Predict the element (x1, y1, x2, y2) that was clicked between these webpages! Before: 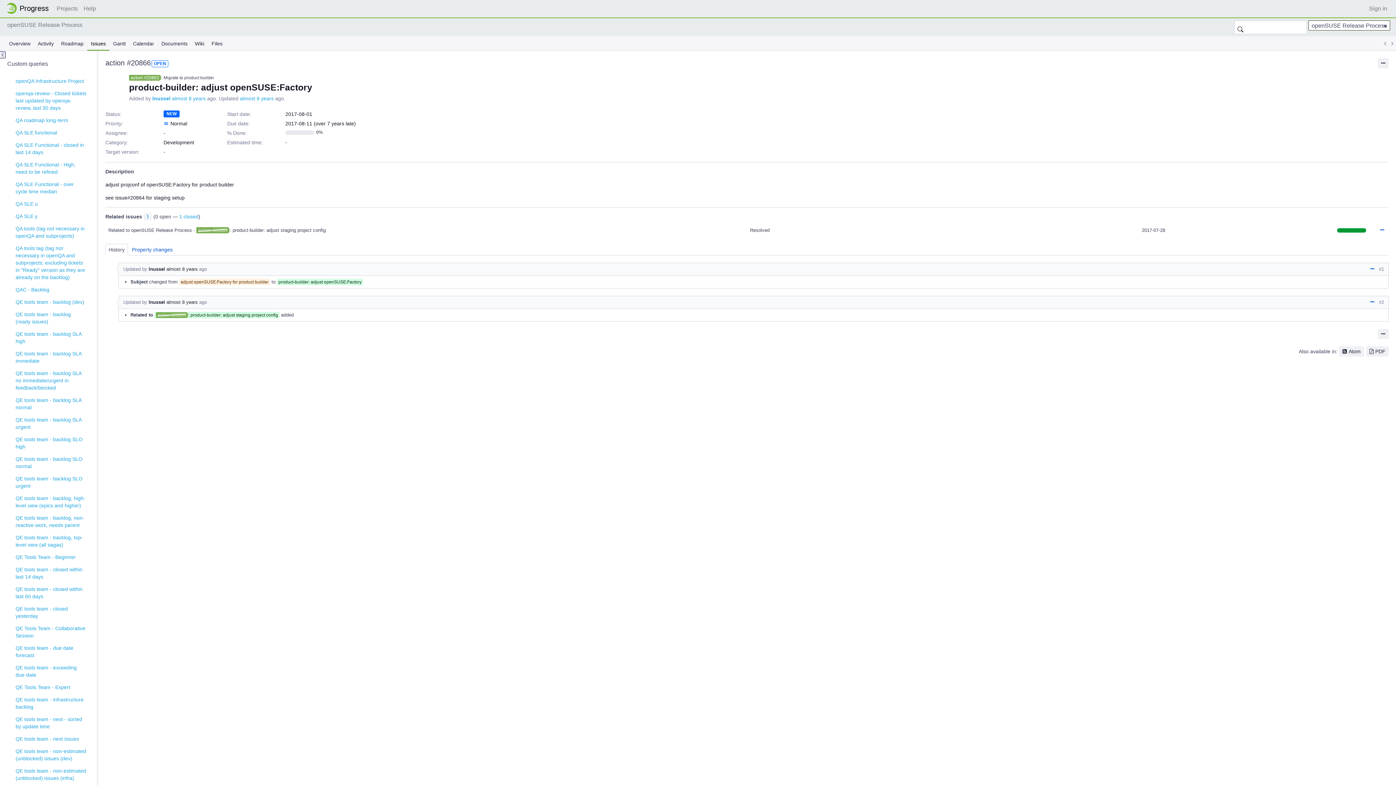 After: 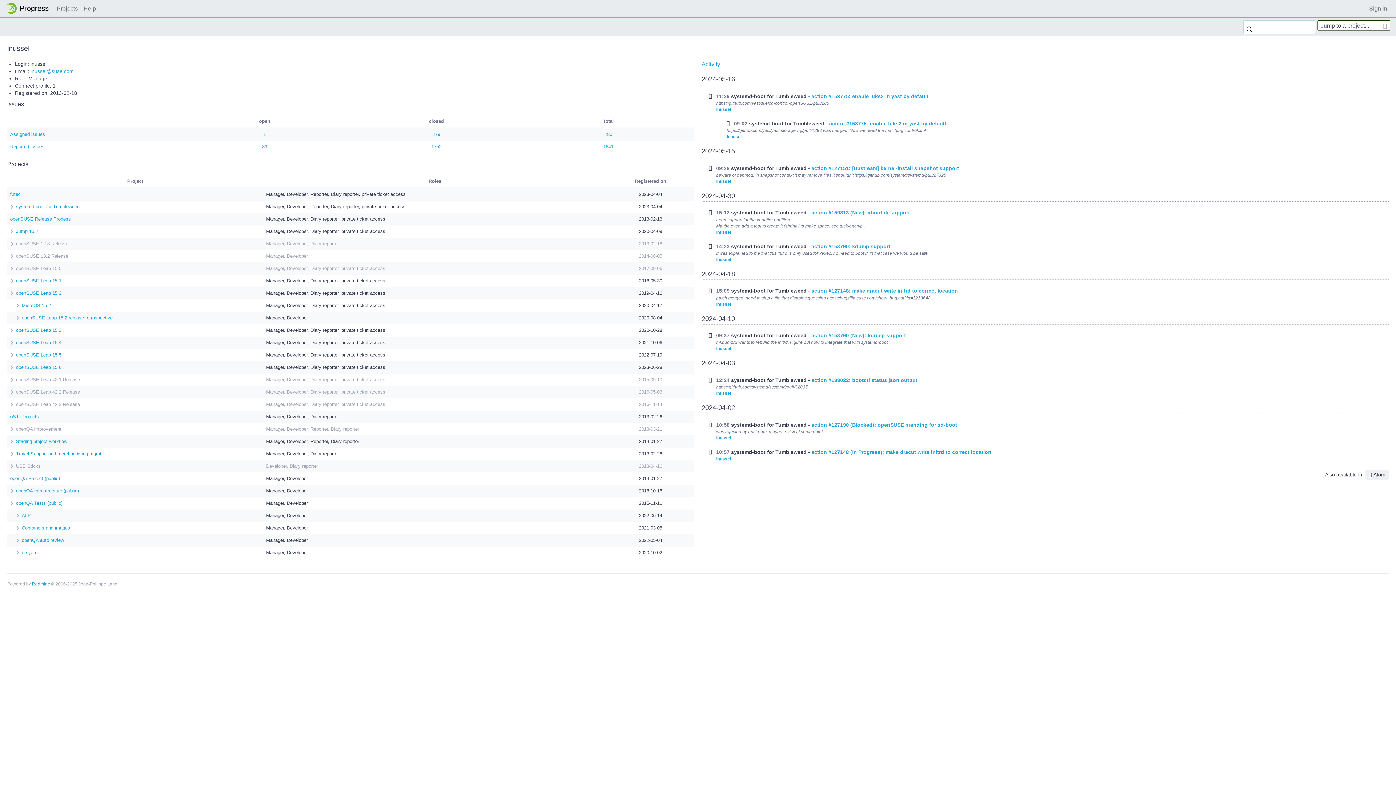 Action: bbox: (148, 266, 165, 272) label: lnussel